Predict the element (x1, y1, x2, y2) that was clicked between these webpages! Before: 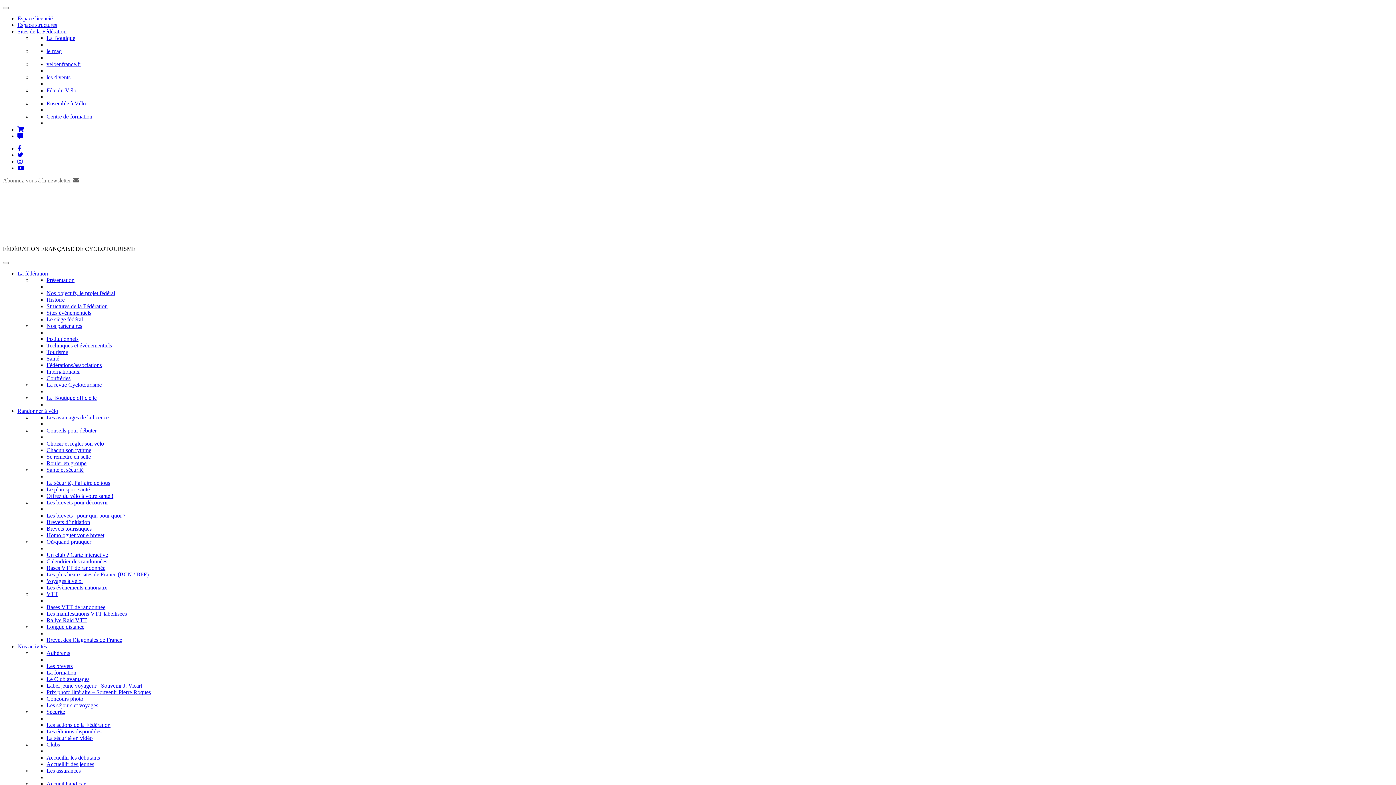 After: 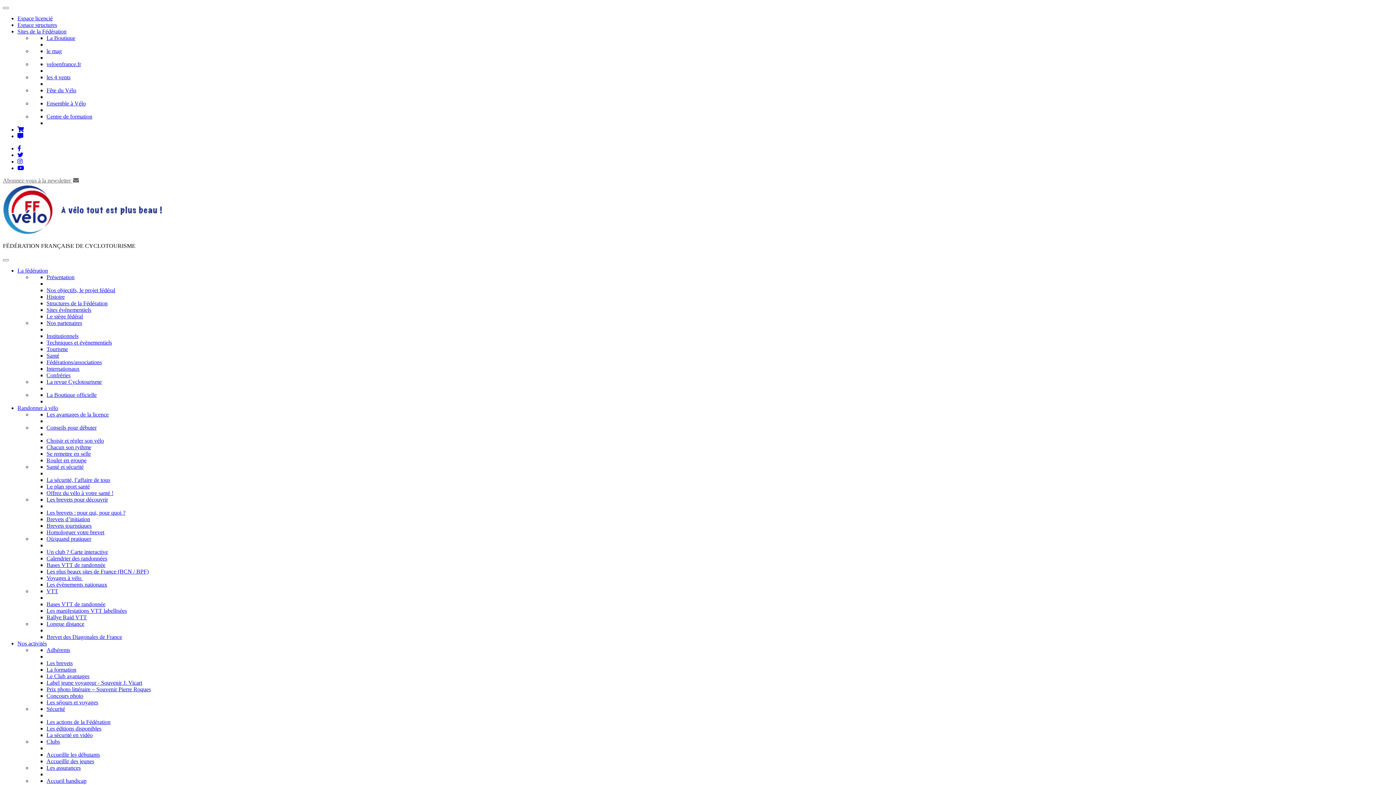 Action: bbox: (46, 414, 108, 420) label: Les avantages de la licence